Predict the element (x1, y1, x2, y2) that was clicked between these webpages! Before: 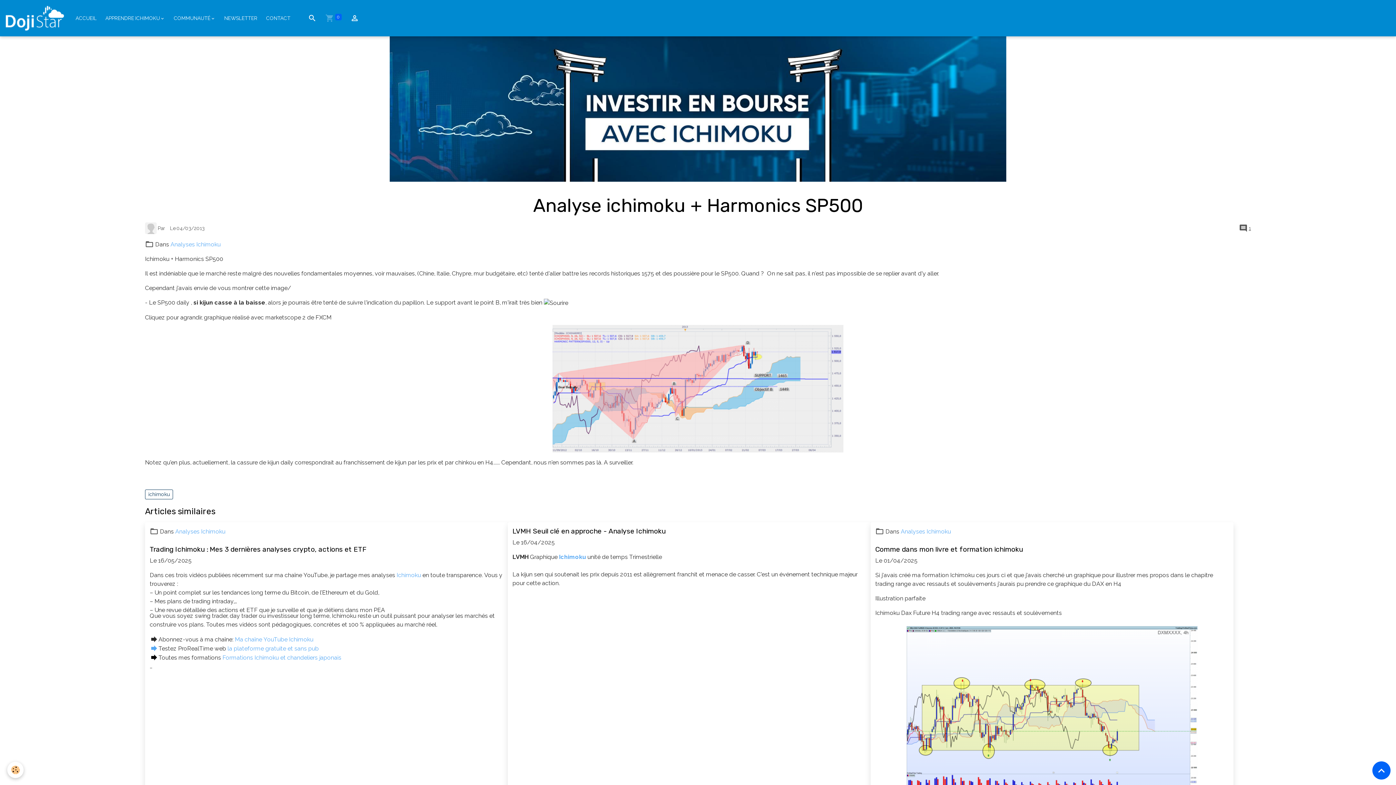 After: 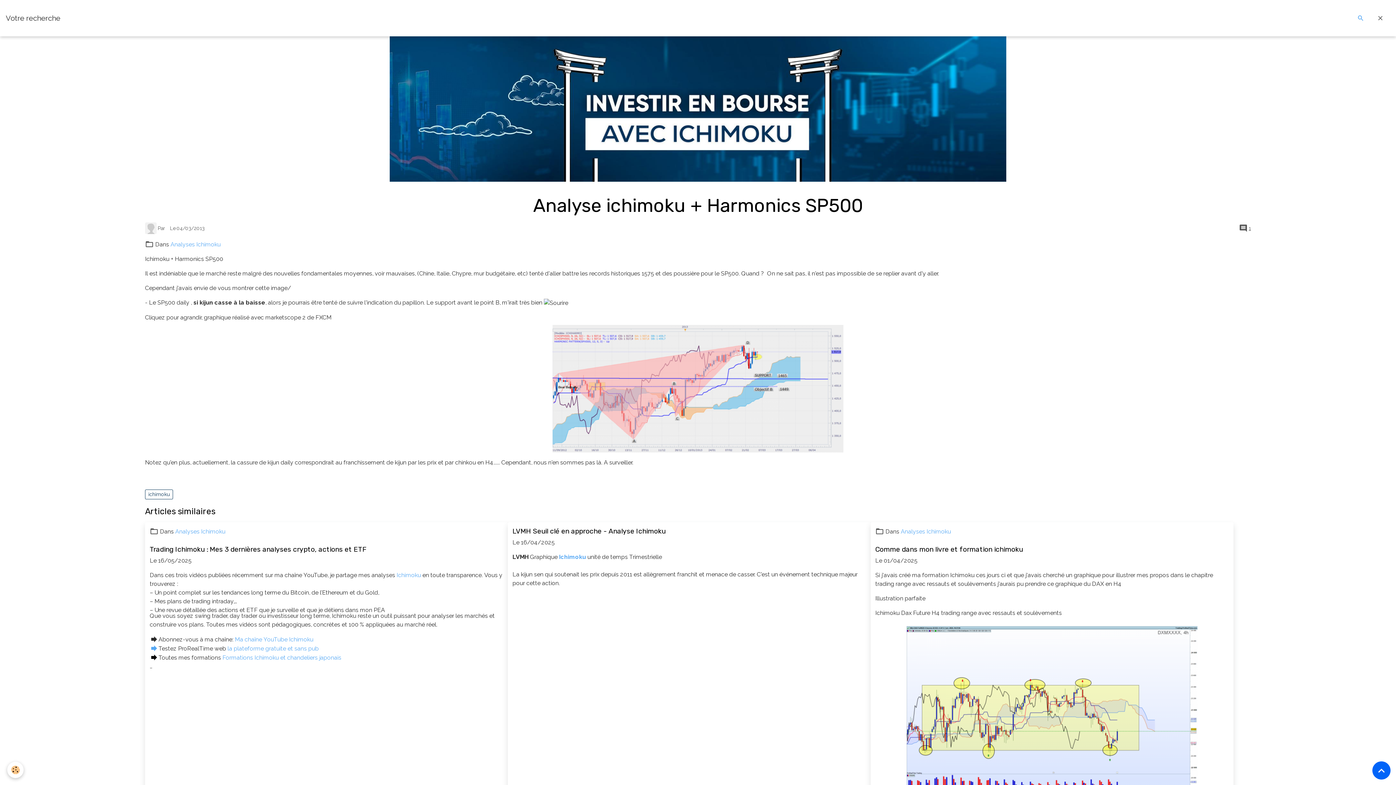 Action: bbox: (305, 10, 319, 25)